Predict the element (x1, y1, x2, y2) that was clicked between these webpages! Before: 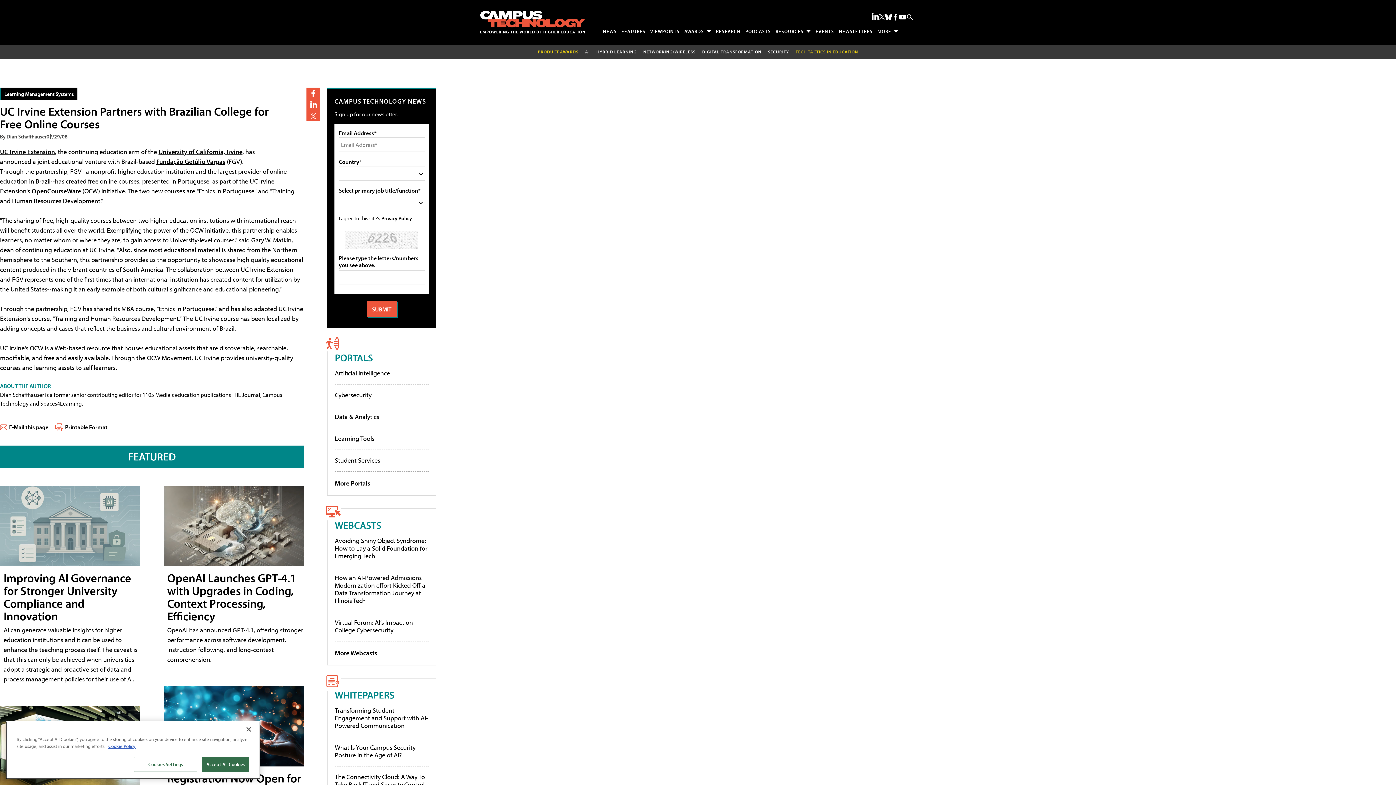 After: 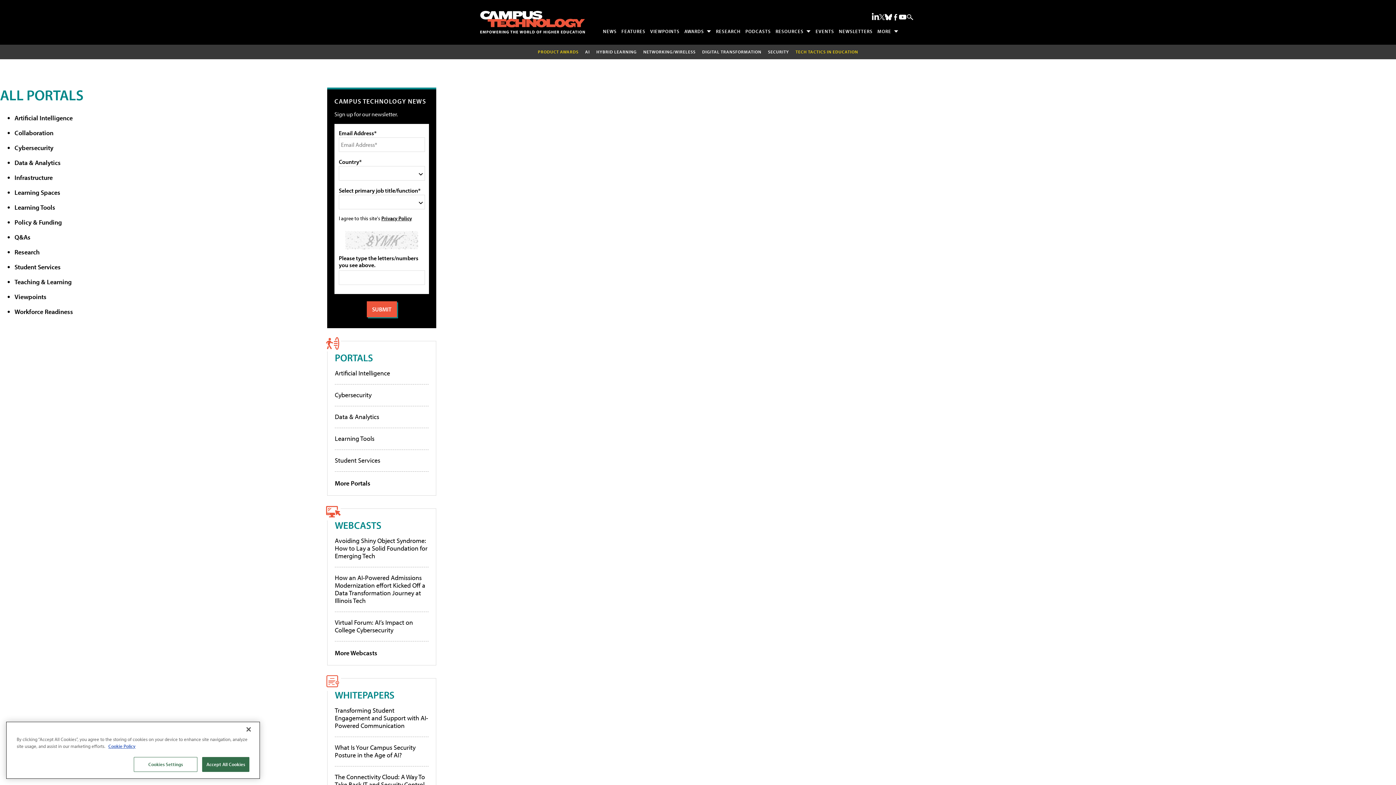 Action: label: PORTALS bbox: (334, 351, 373, 363)